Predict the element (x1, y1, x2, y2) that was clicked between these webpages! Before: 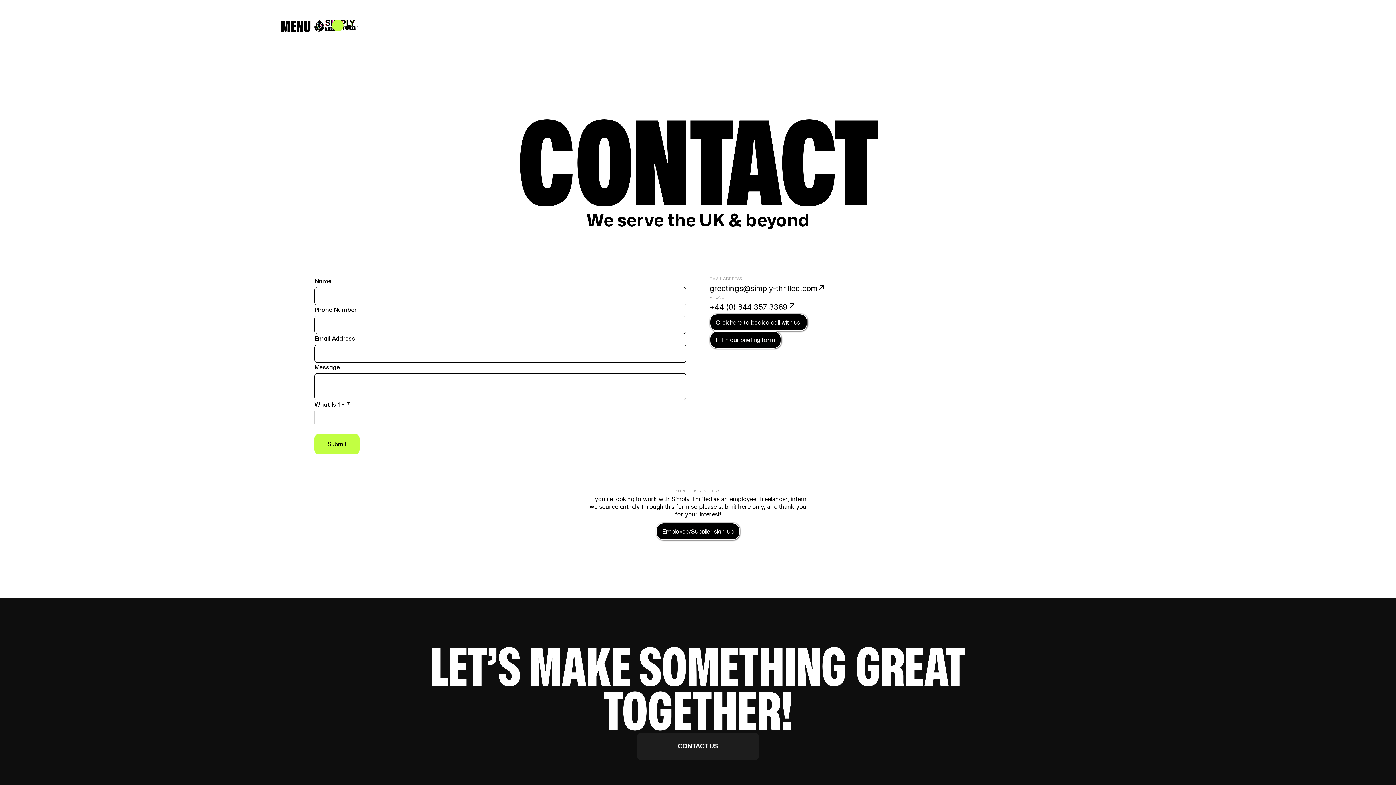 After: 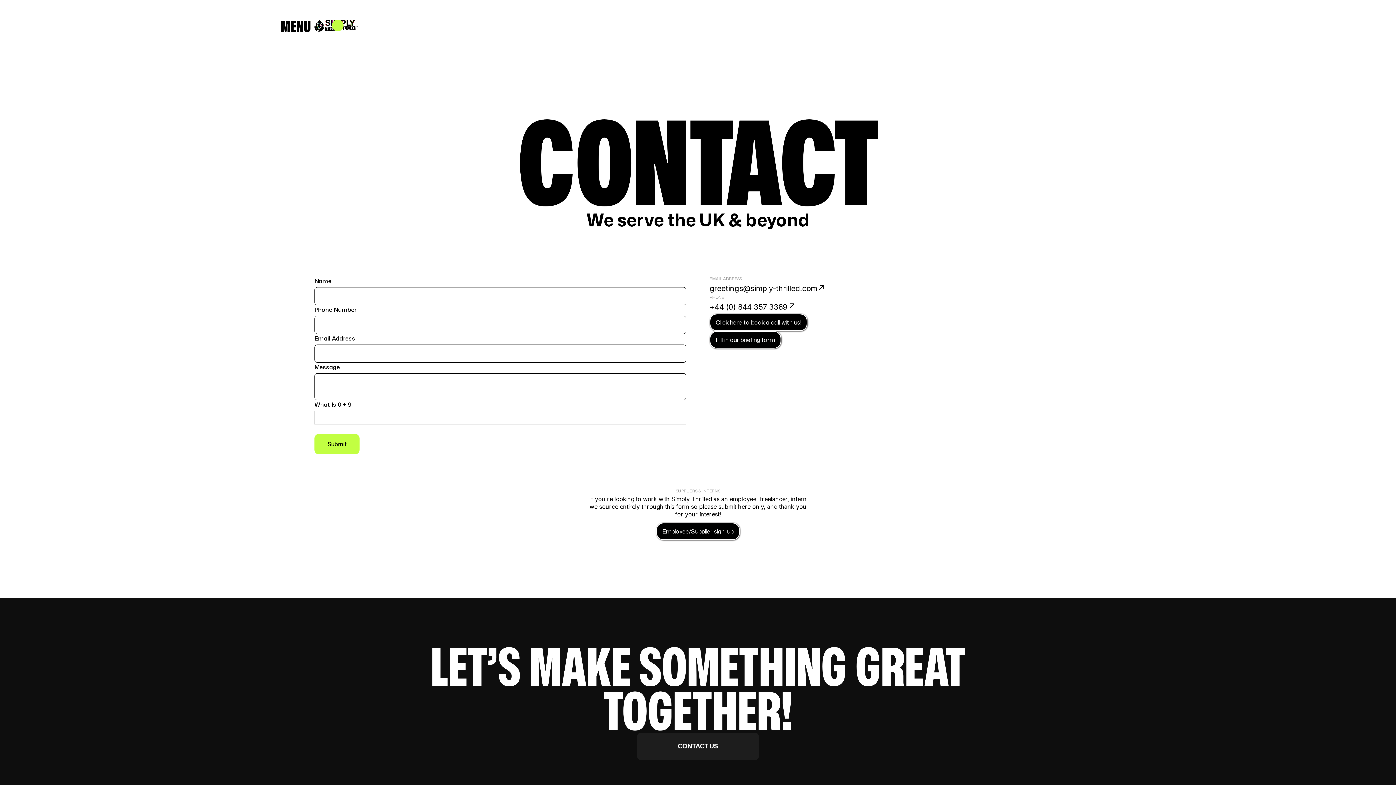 Action: bbox: (640, 733, 756, 762) label: CONTACT US
CHECK IT OUT